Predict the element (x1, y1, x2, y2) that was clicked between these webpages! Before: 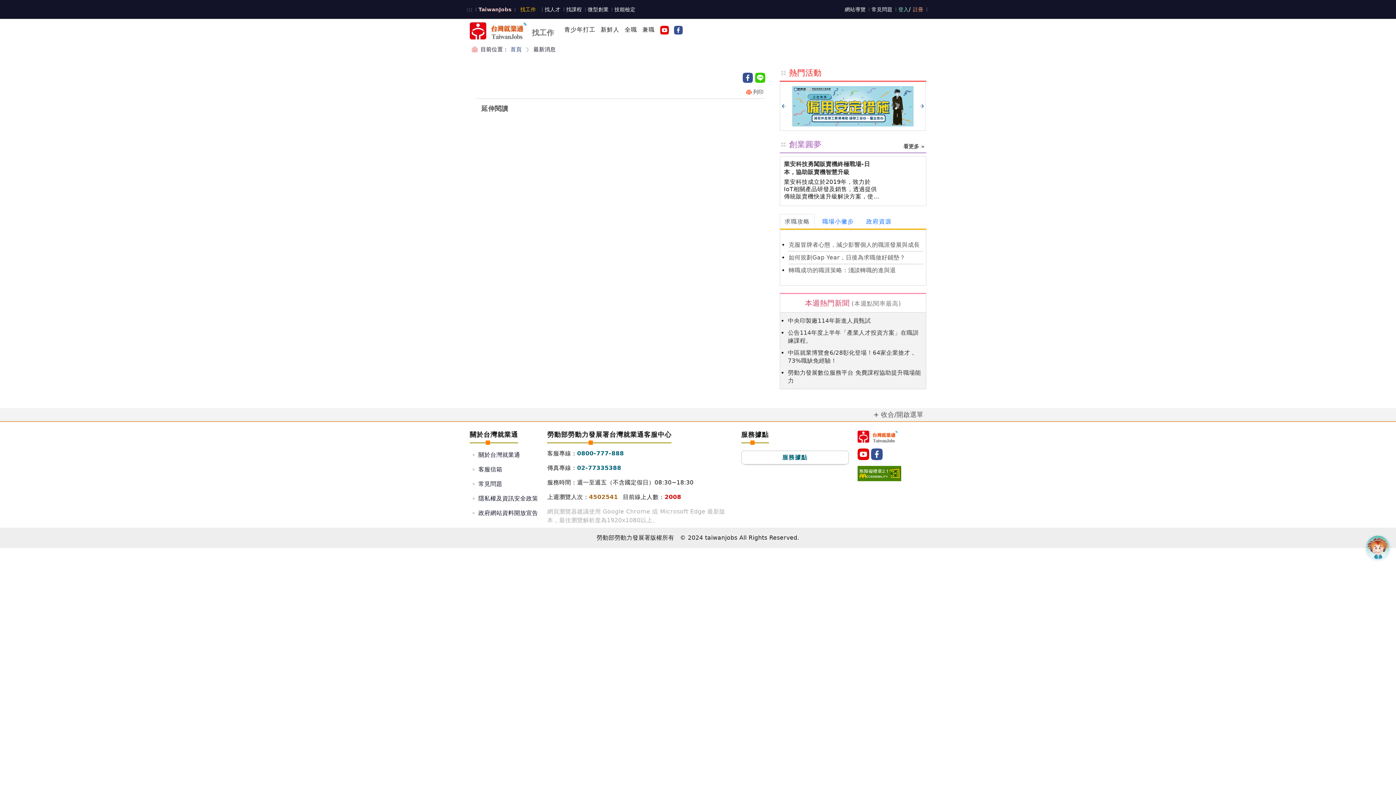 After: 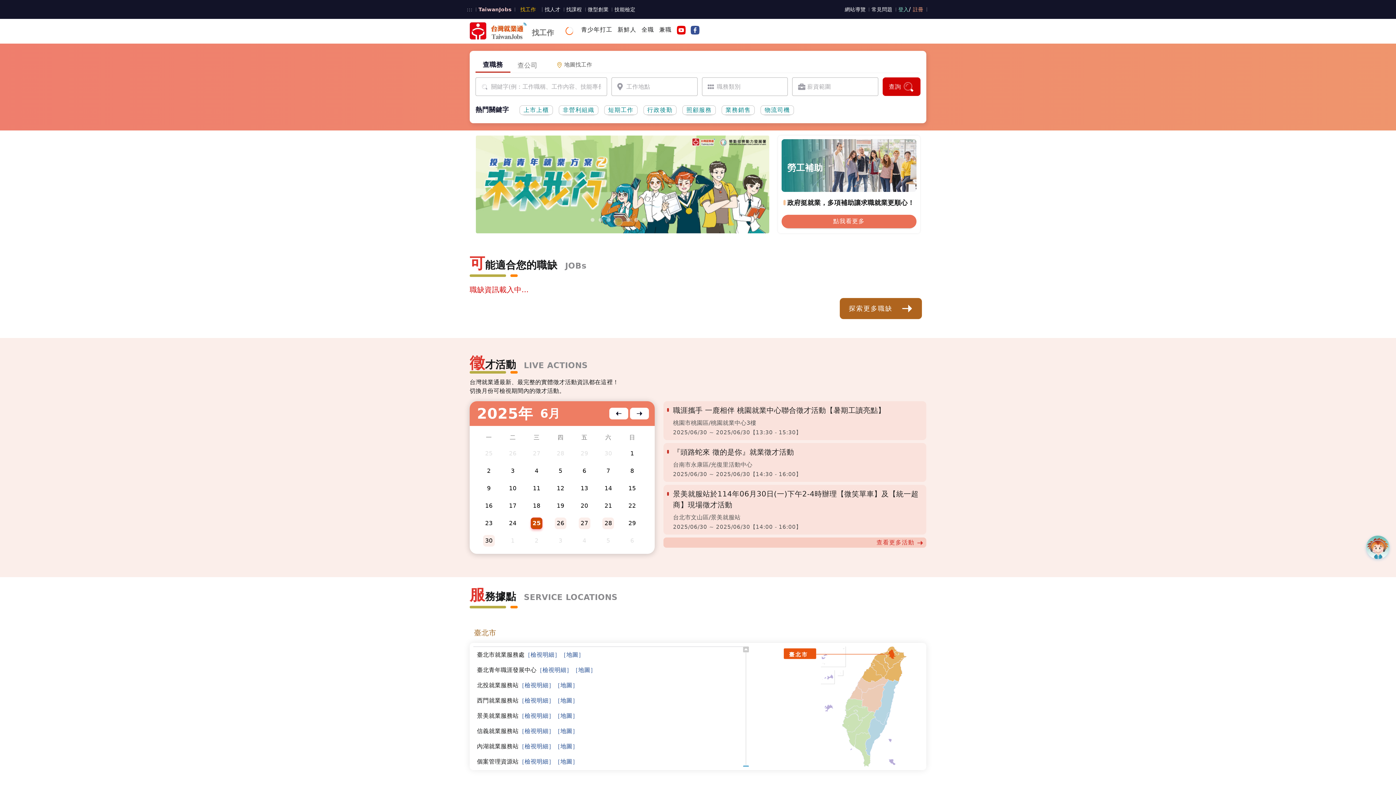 Action: bbox: (857, 430, 897, 442)